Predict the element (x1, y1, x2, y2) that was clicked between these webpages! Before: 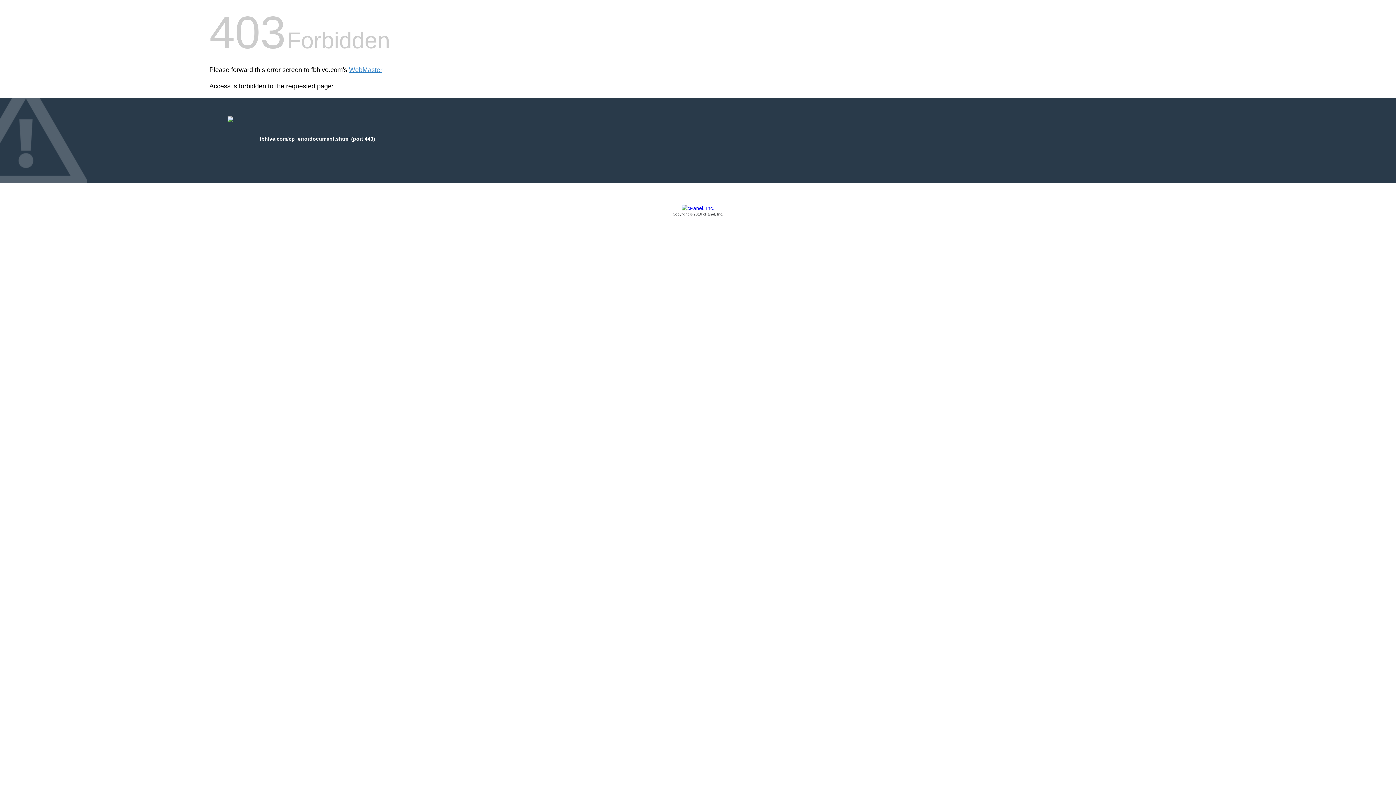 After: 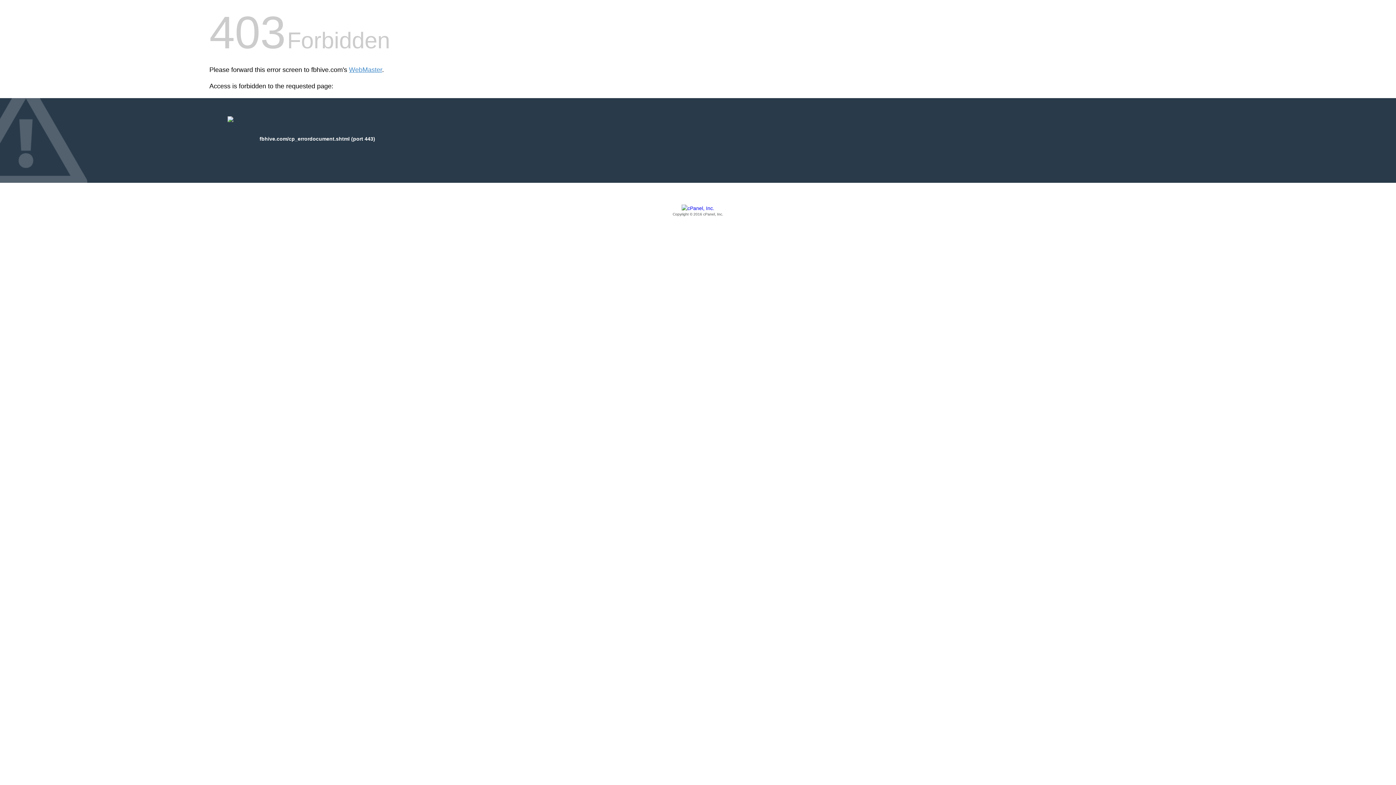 Action: label: Copyright © 2016 cPanel, Inc. bbox: (209, 205, 1186, 217)